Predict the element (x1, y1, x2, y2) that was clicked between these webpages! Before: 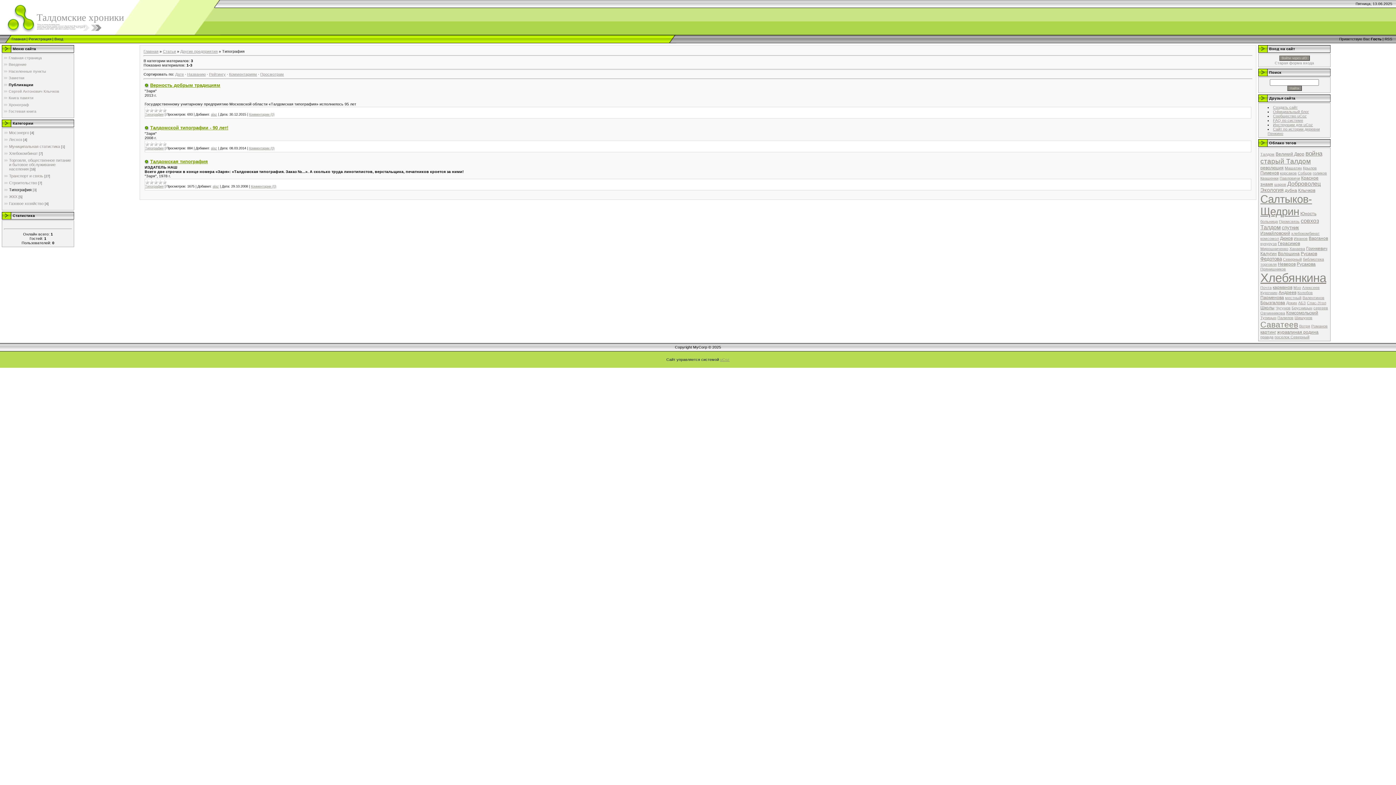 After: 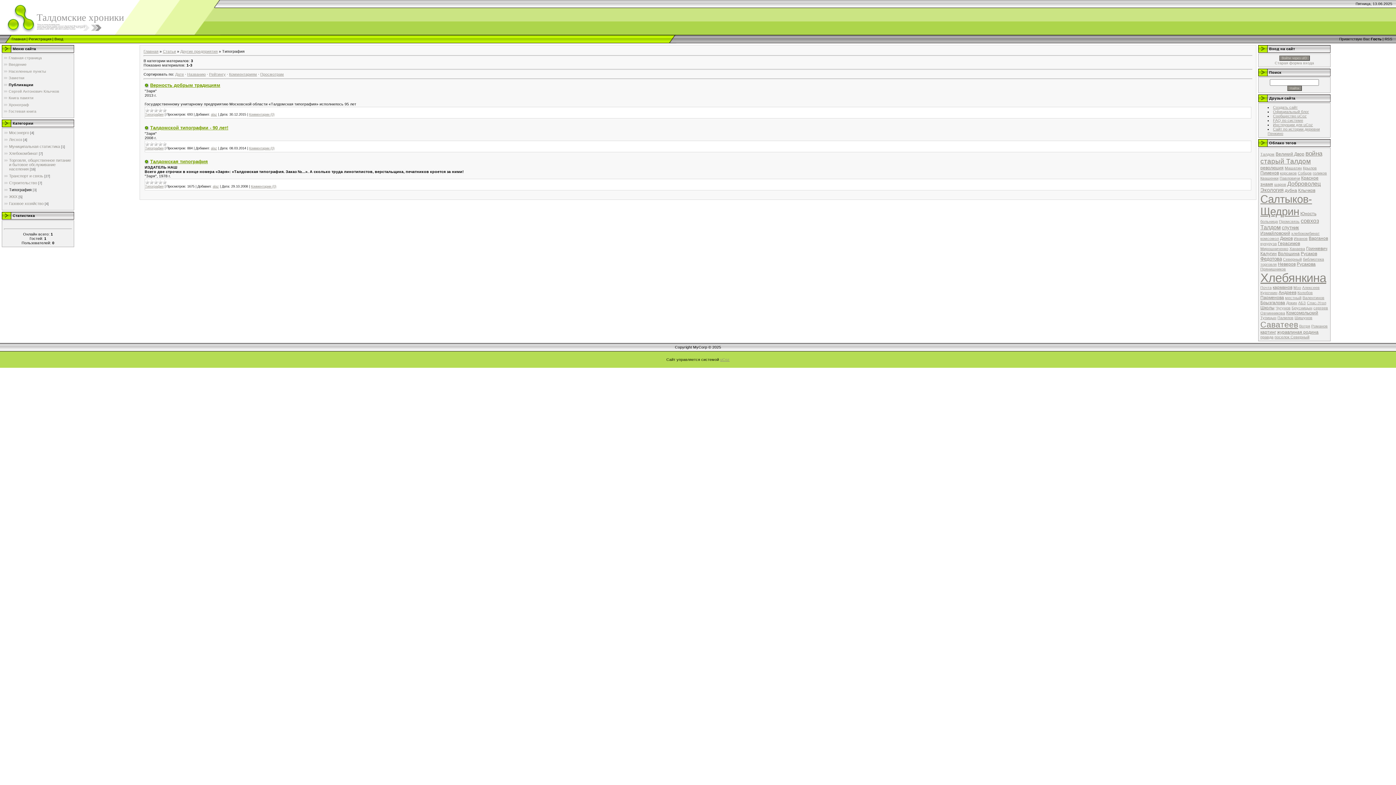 Action: label: Типография bbox: (145, 112, 163, 116)